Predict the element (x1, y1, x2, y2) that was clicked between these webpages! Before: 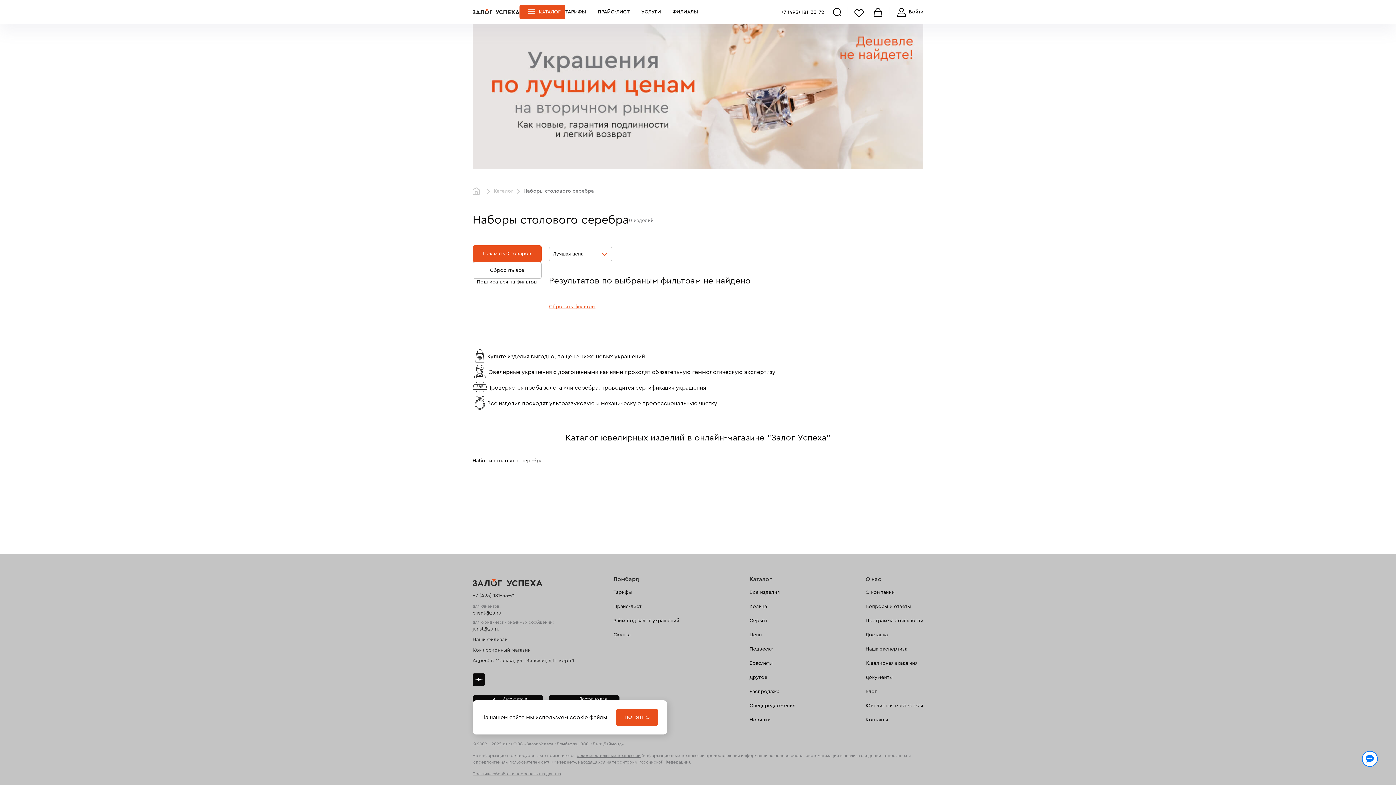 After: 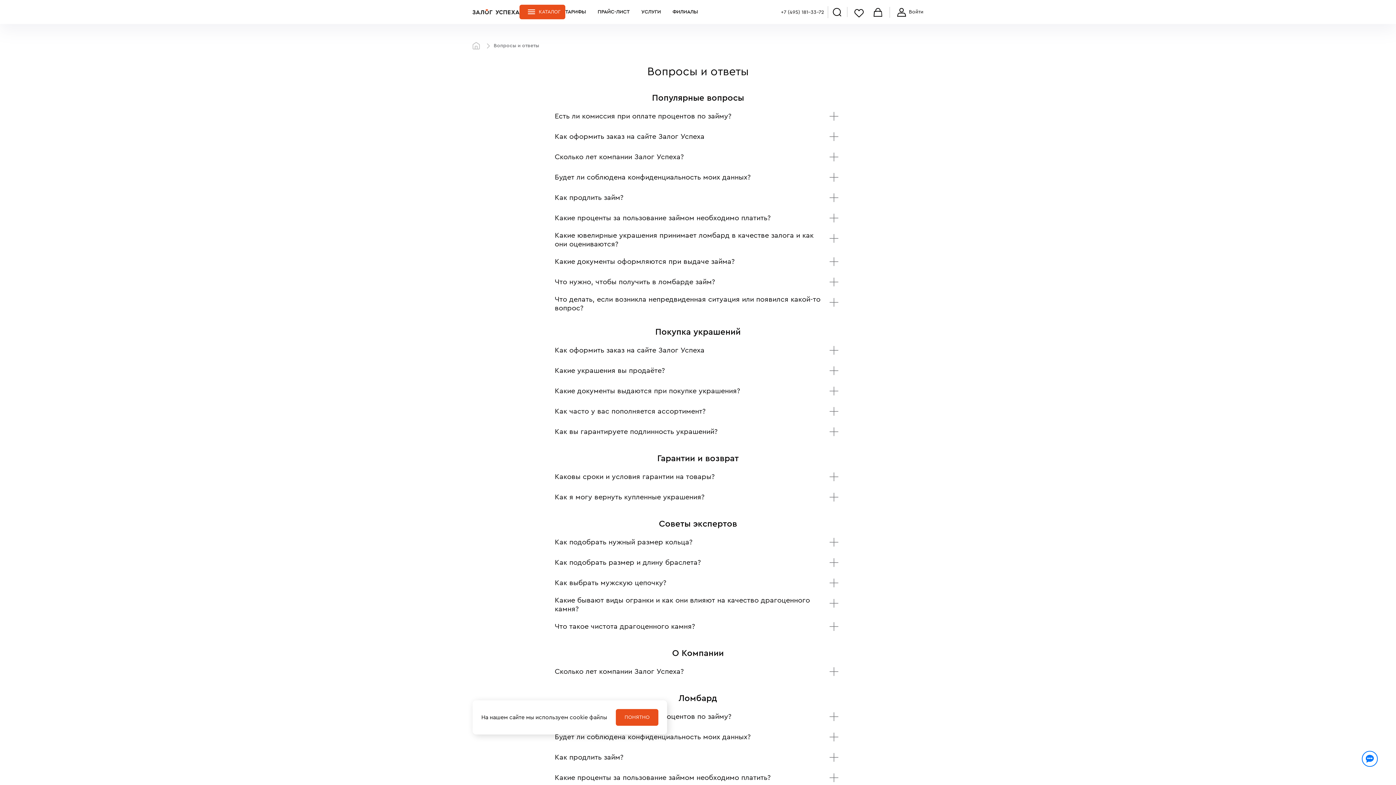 Action: label: Вопросы и ответы bbox: (865, 603, 923, 610)